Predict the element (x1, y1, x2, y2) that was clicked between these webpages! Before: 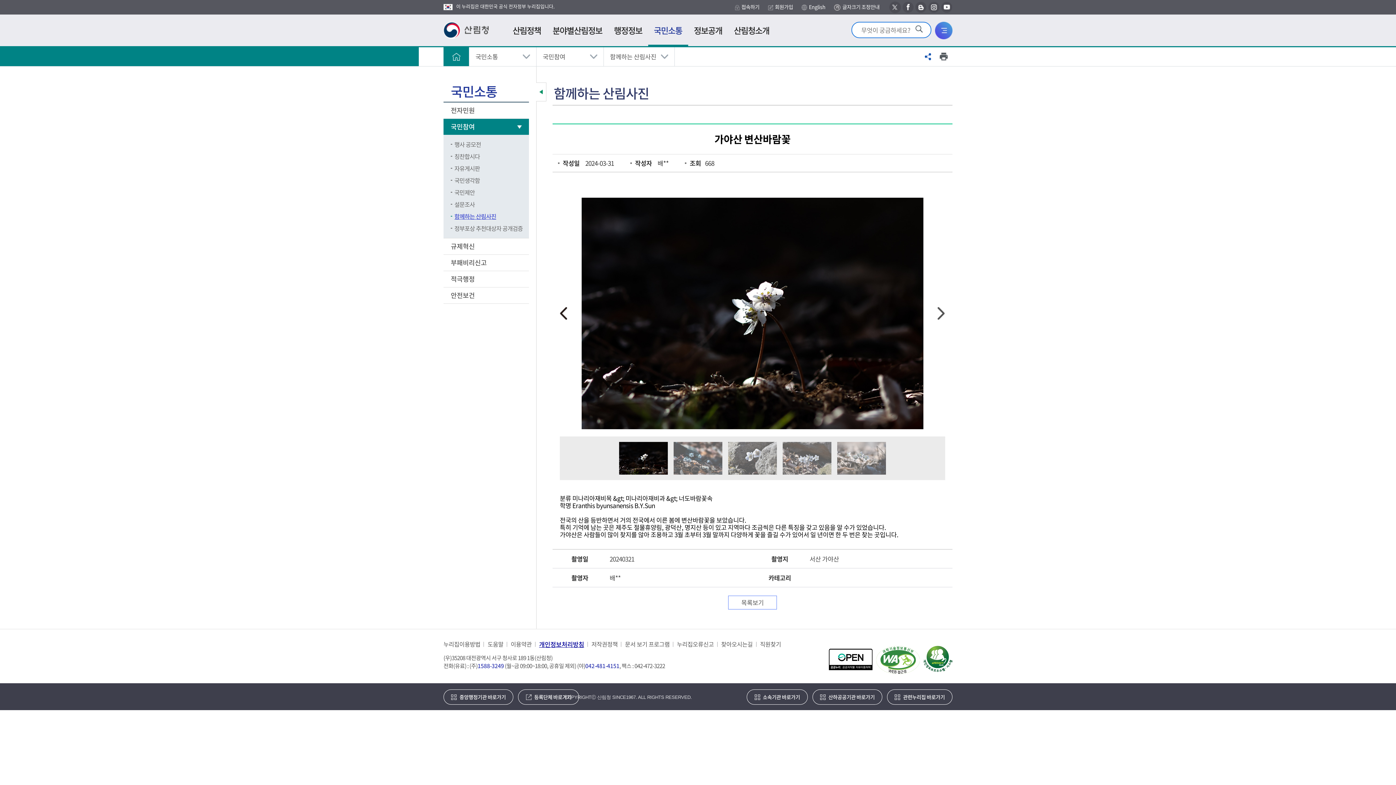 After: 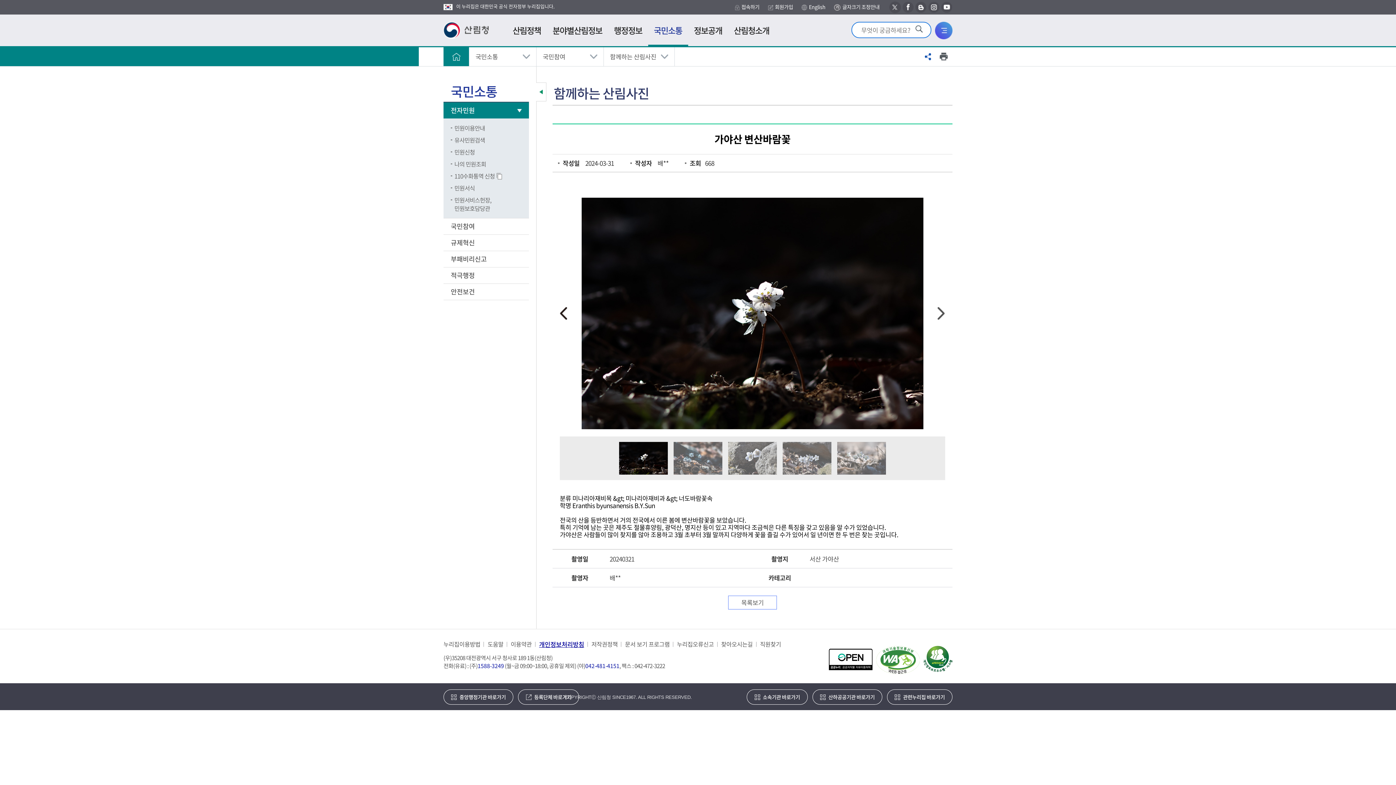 Action: label: 전자민원  bbox: (443, 102, 529, 118)